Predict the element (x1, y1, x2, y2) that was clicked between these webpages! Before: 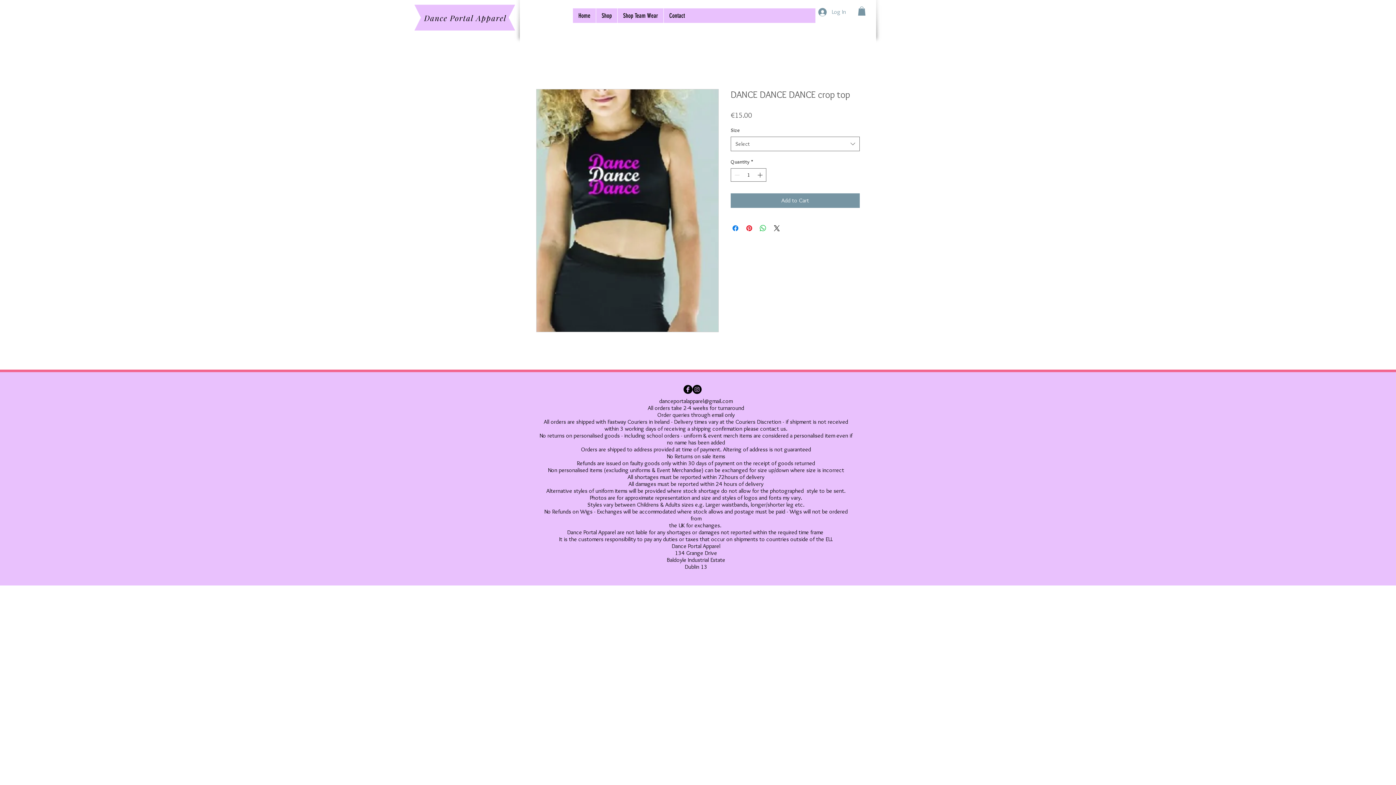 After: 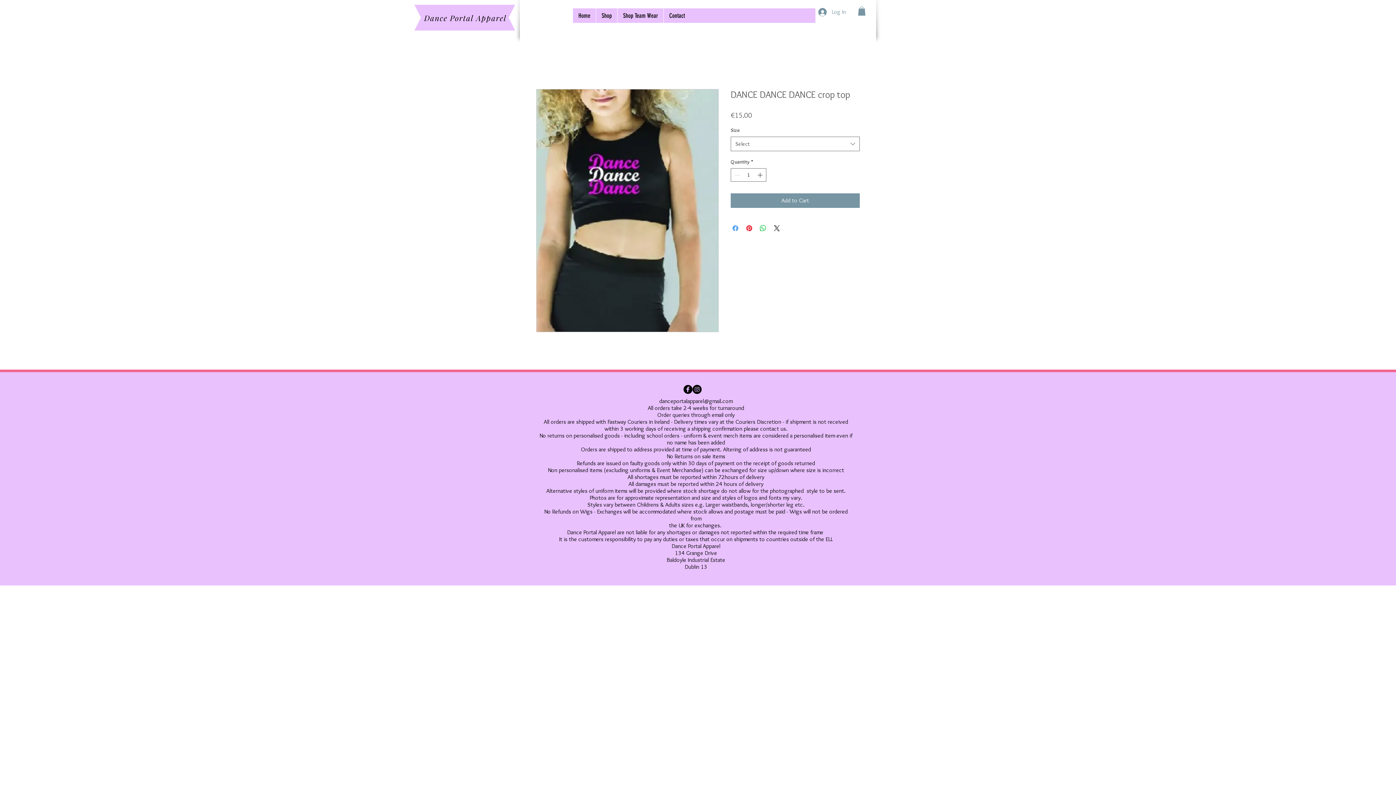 Action: bbox: (731, 224, 740, 232) label: Share on Facebook